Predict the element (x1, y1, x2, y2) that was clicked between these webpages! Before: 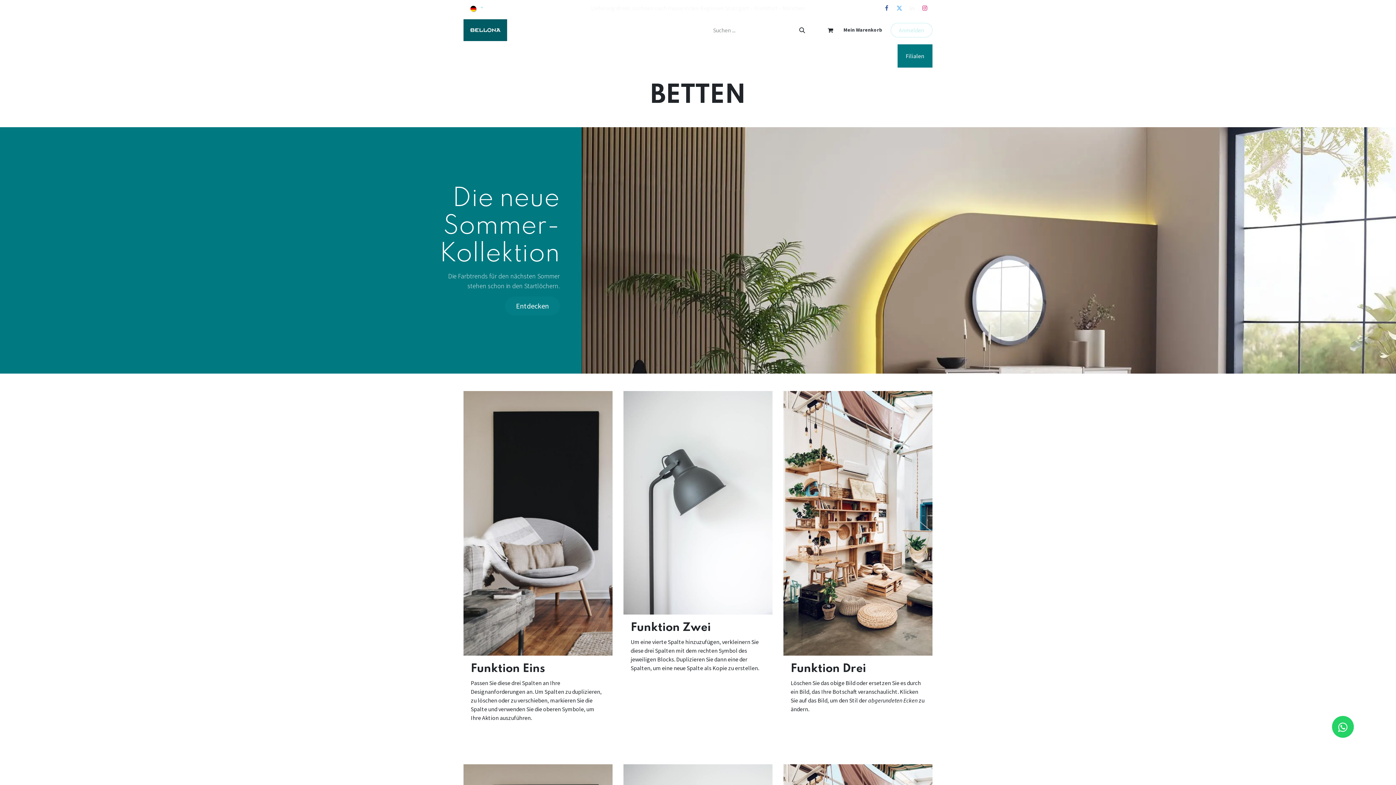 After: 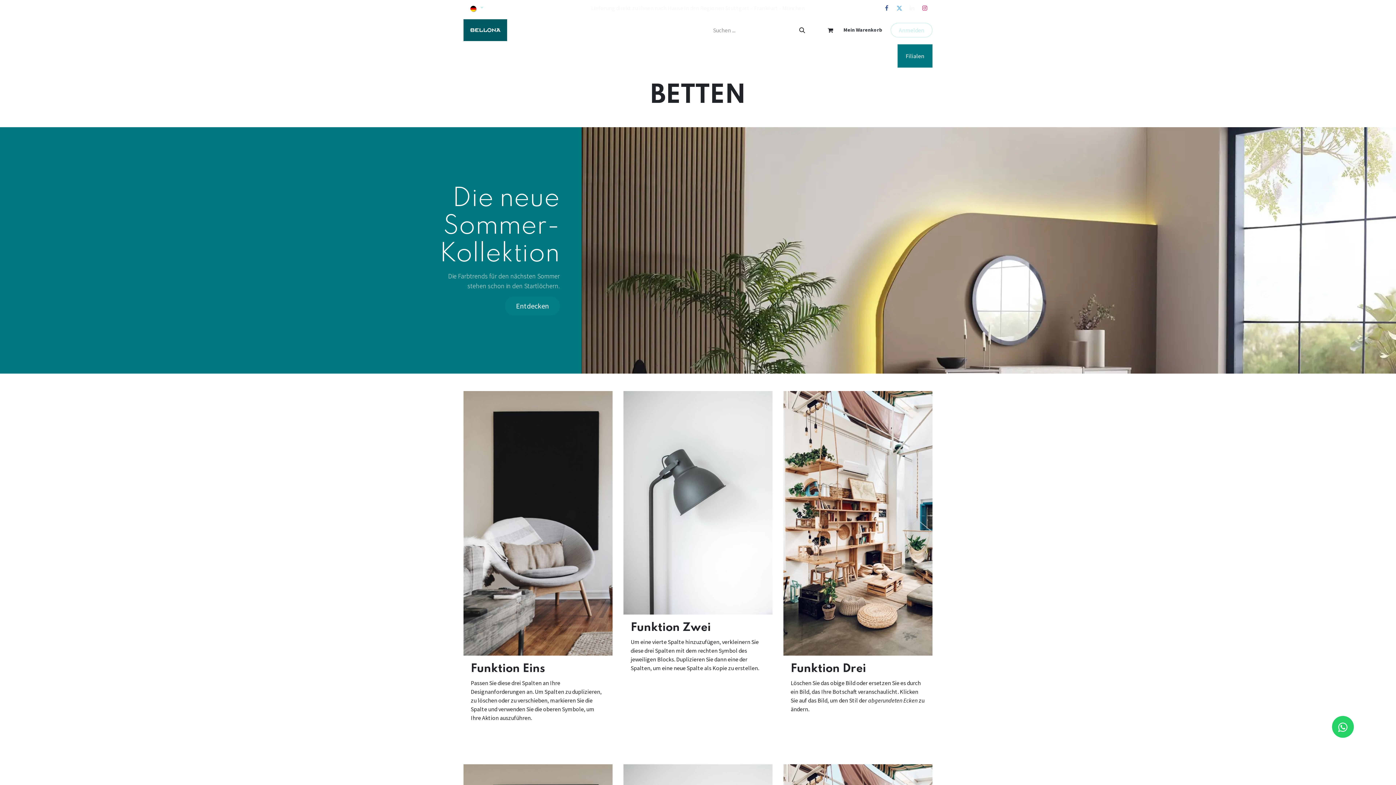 Action: label: Esszimmer  bbox: (608, 48, 648, 63)